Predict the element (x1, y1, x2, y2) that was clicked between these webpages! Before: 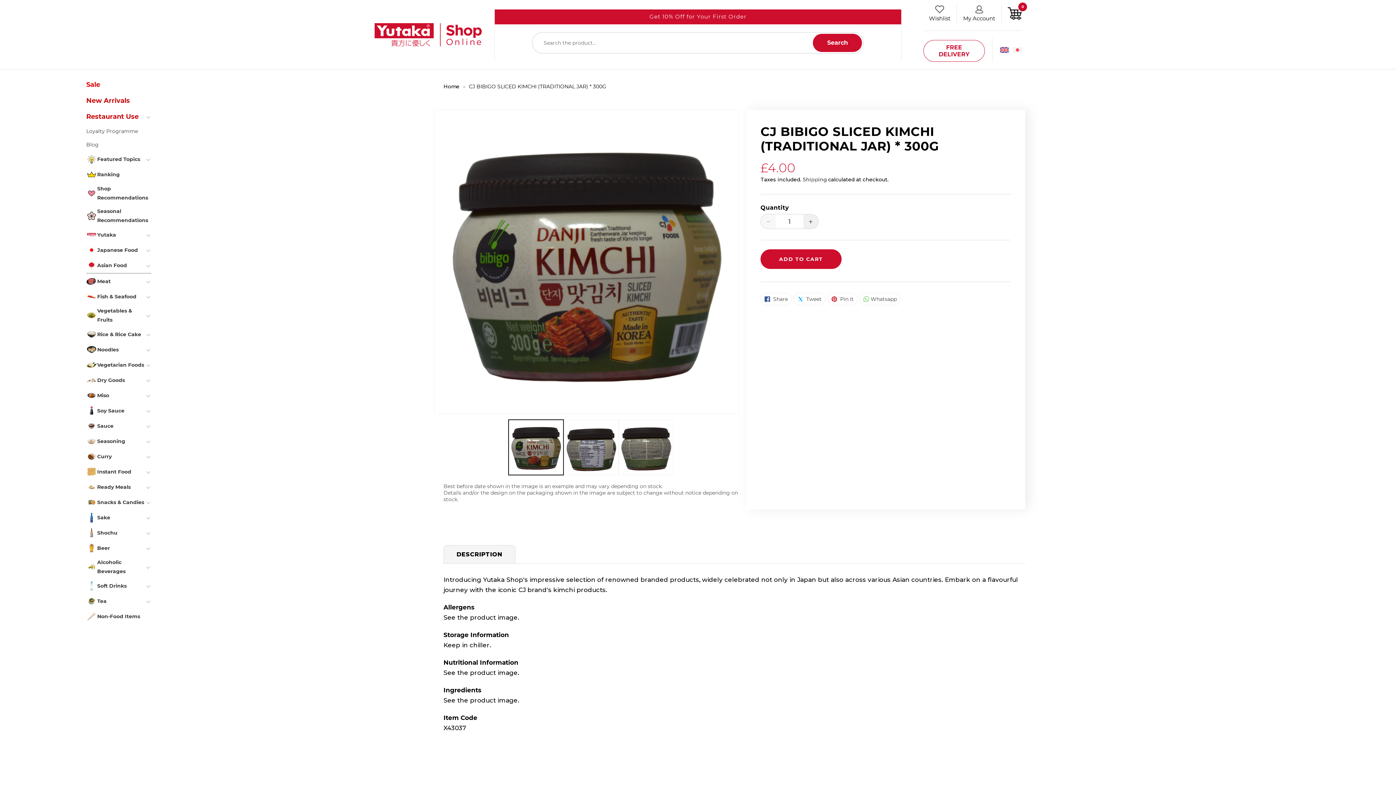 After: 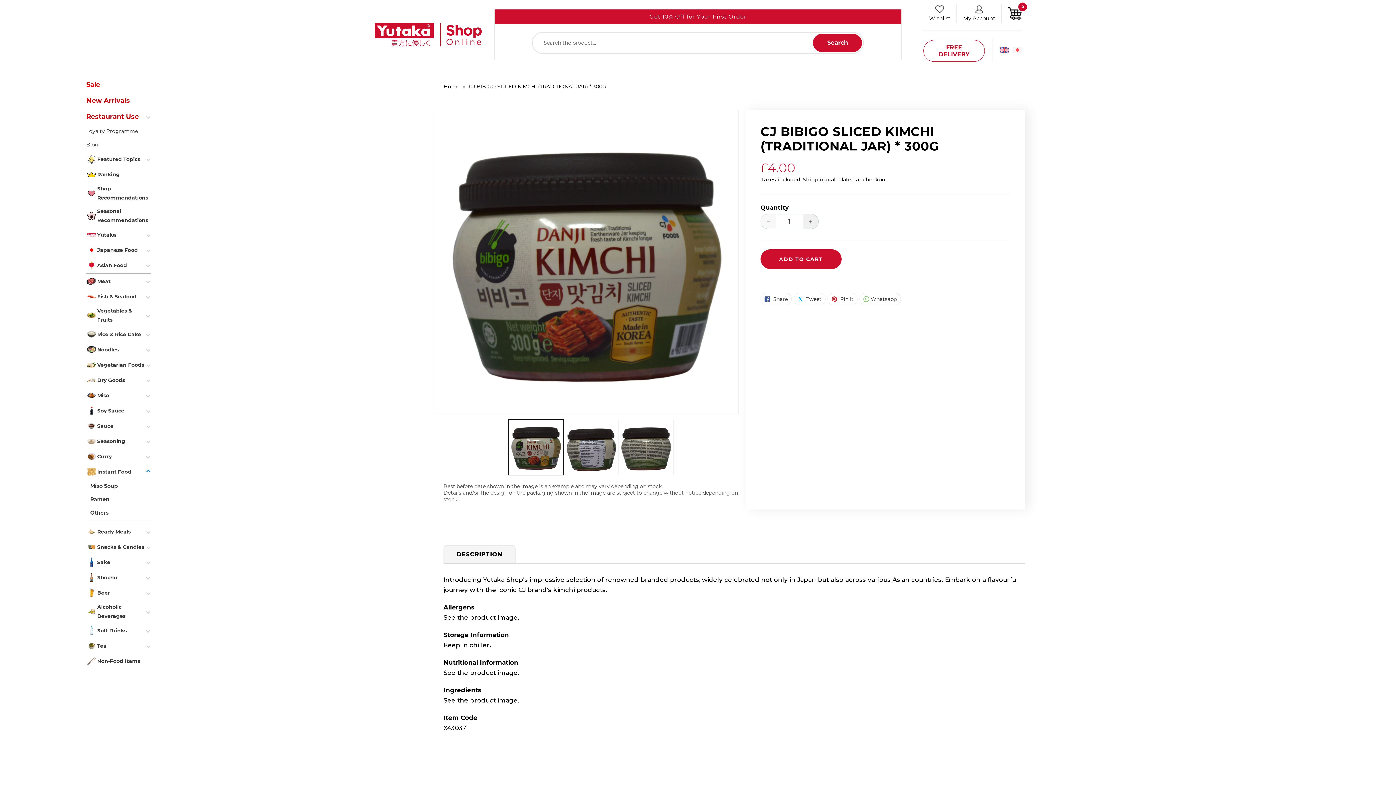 Action: label: Toggle submenu bbox: (146, 470, 151, 473)